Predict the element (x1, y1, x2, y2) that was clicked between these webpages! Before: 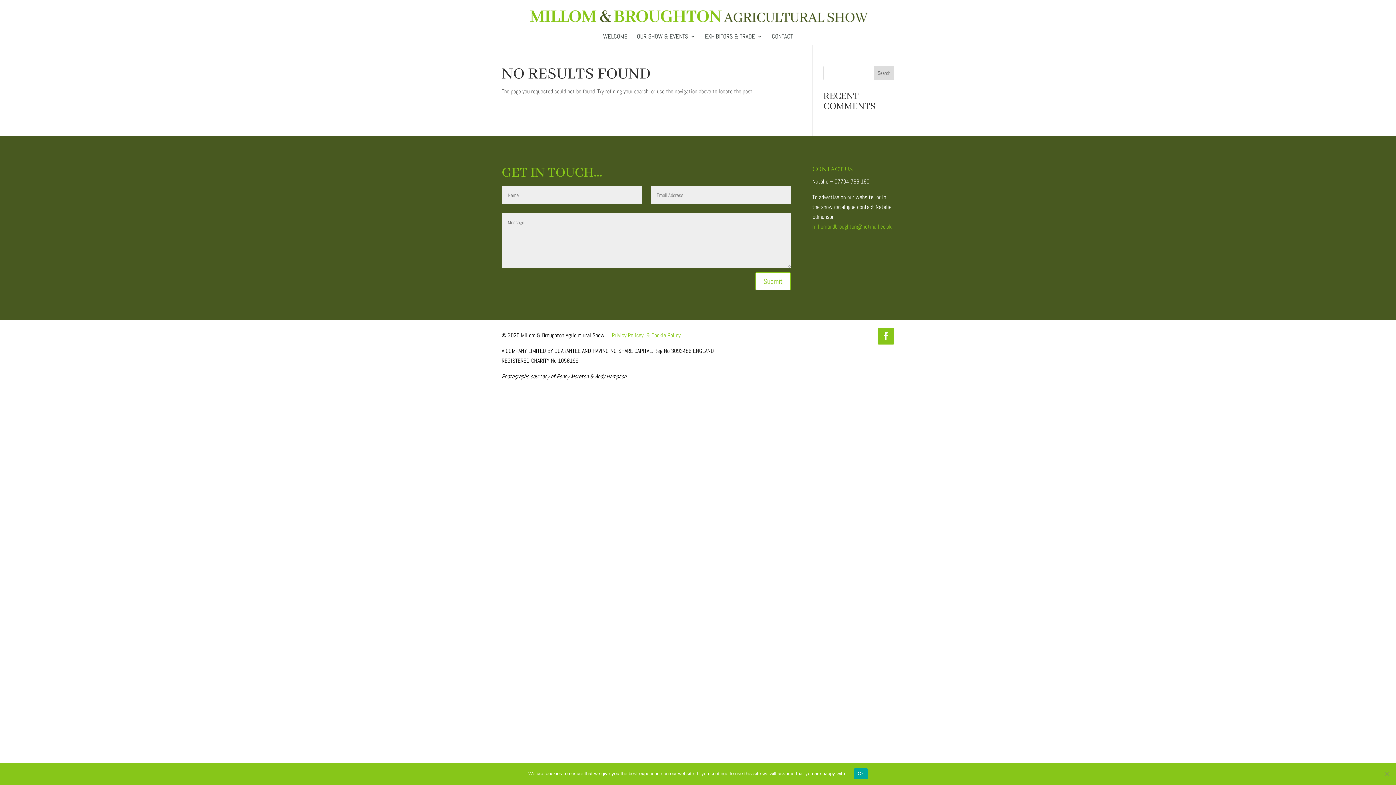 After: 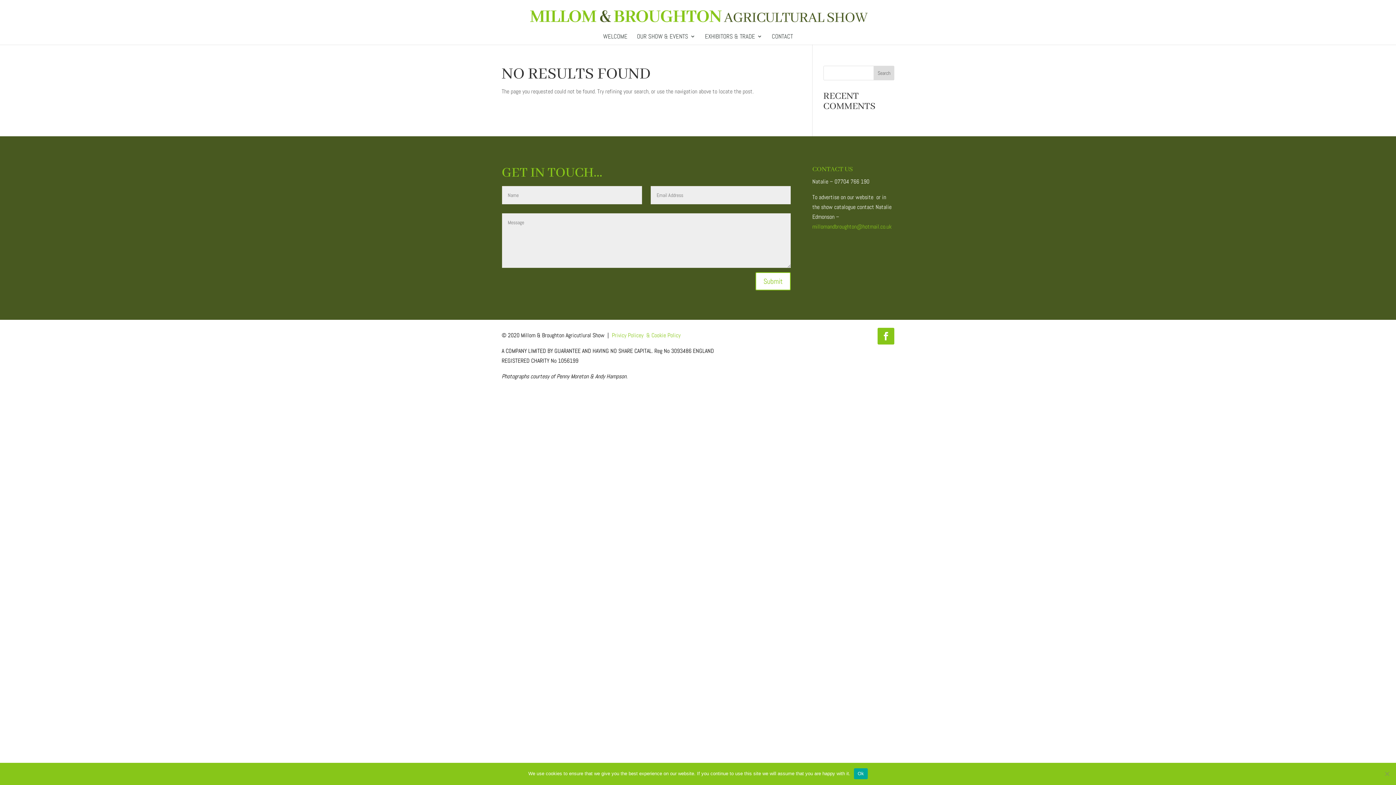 Action: bbox: (812, 222, 891, 230) label: millomandbroughton@hotmail.co.uk